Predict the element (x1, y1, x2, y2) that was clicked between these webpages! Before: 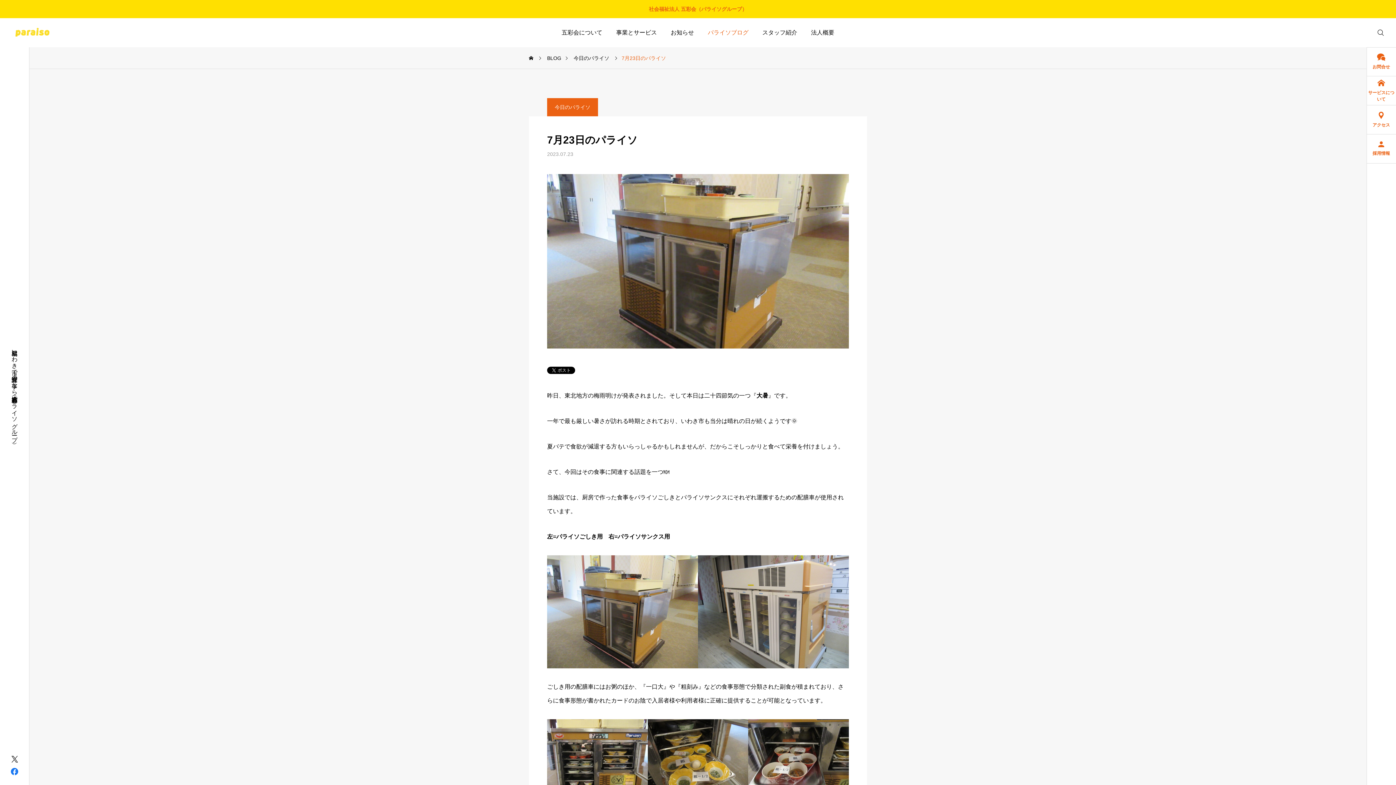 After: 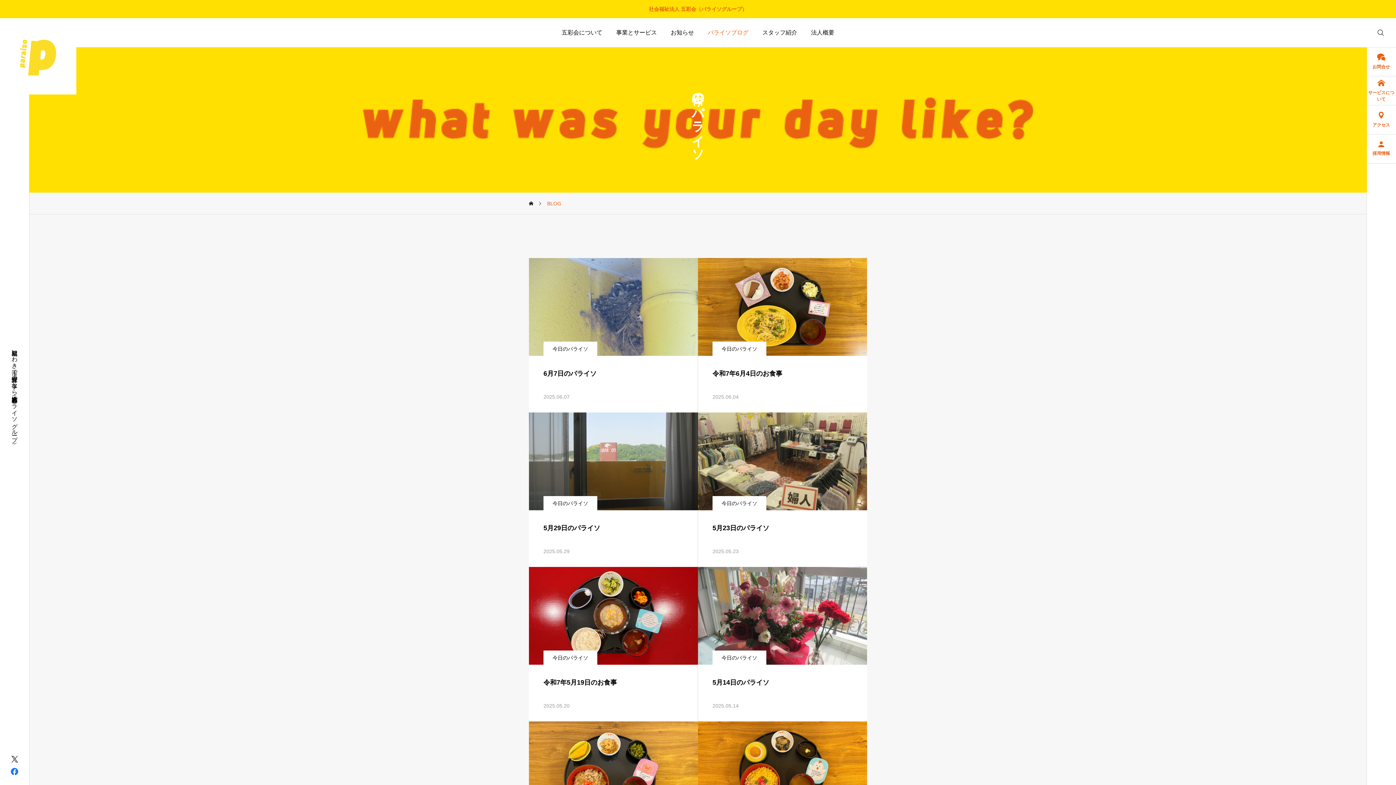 Action: bbox: (547, 47, 561, 69) label: BLOG